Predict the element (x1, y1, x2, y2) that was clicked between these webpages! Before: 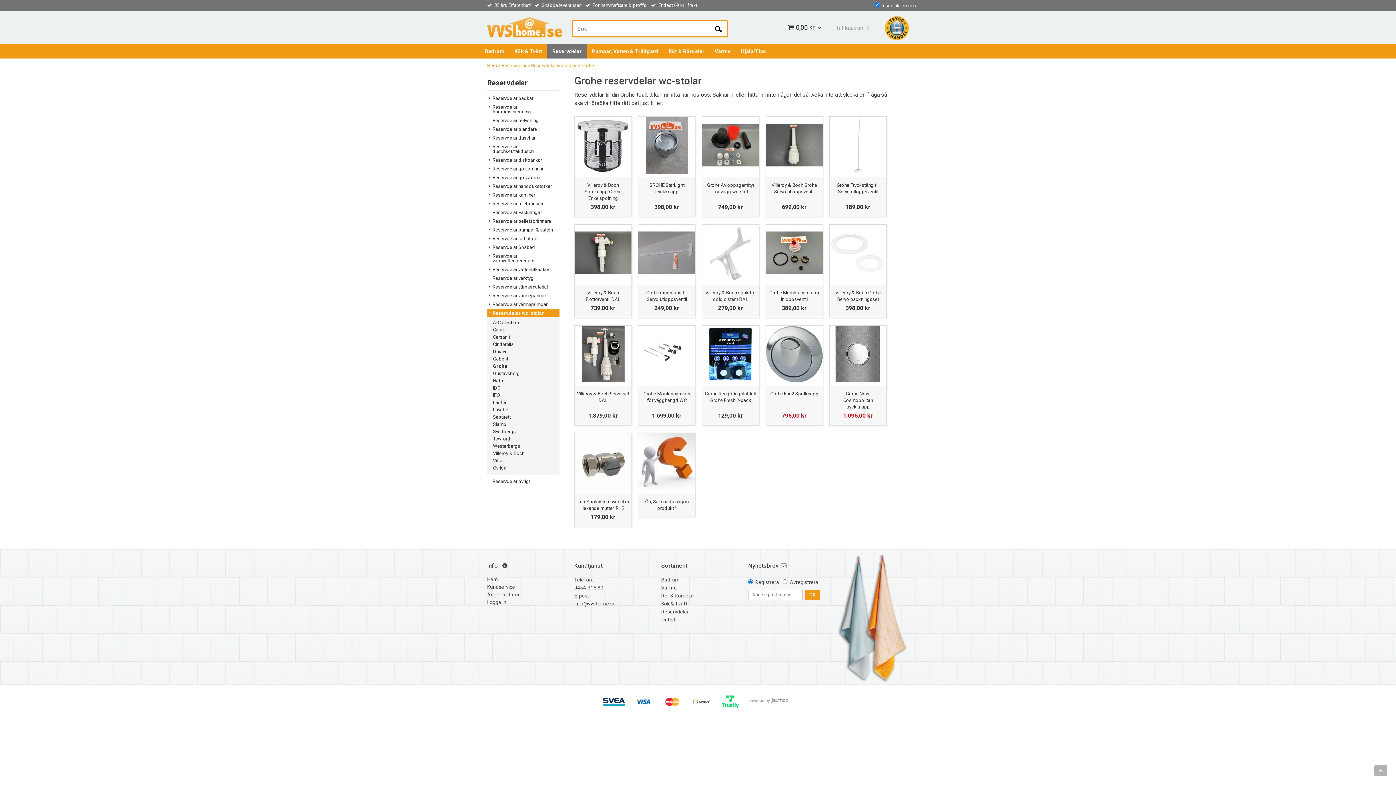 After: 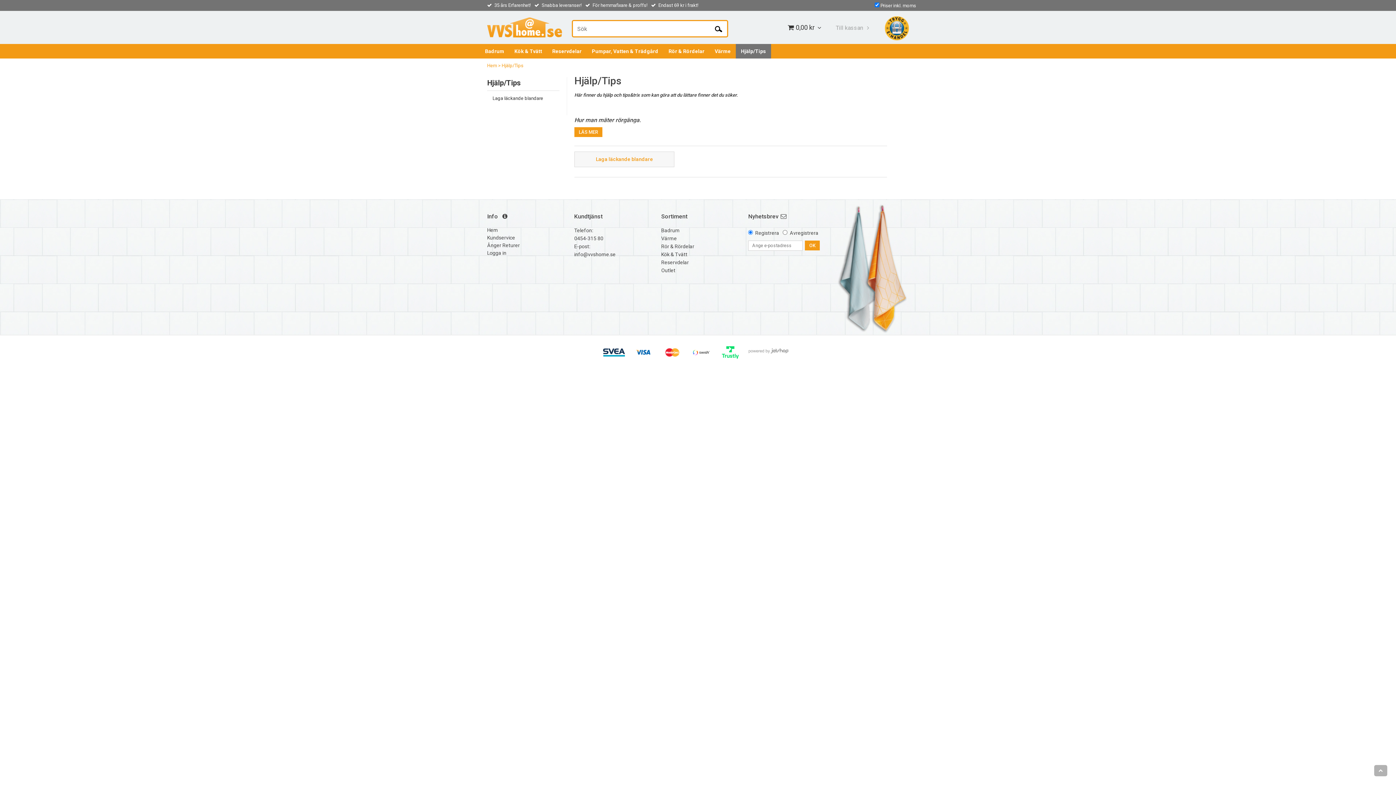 Action: label: Hjälp/Tips bbox: (736, 44, 771, 58)